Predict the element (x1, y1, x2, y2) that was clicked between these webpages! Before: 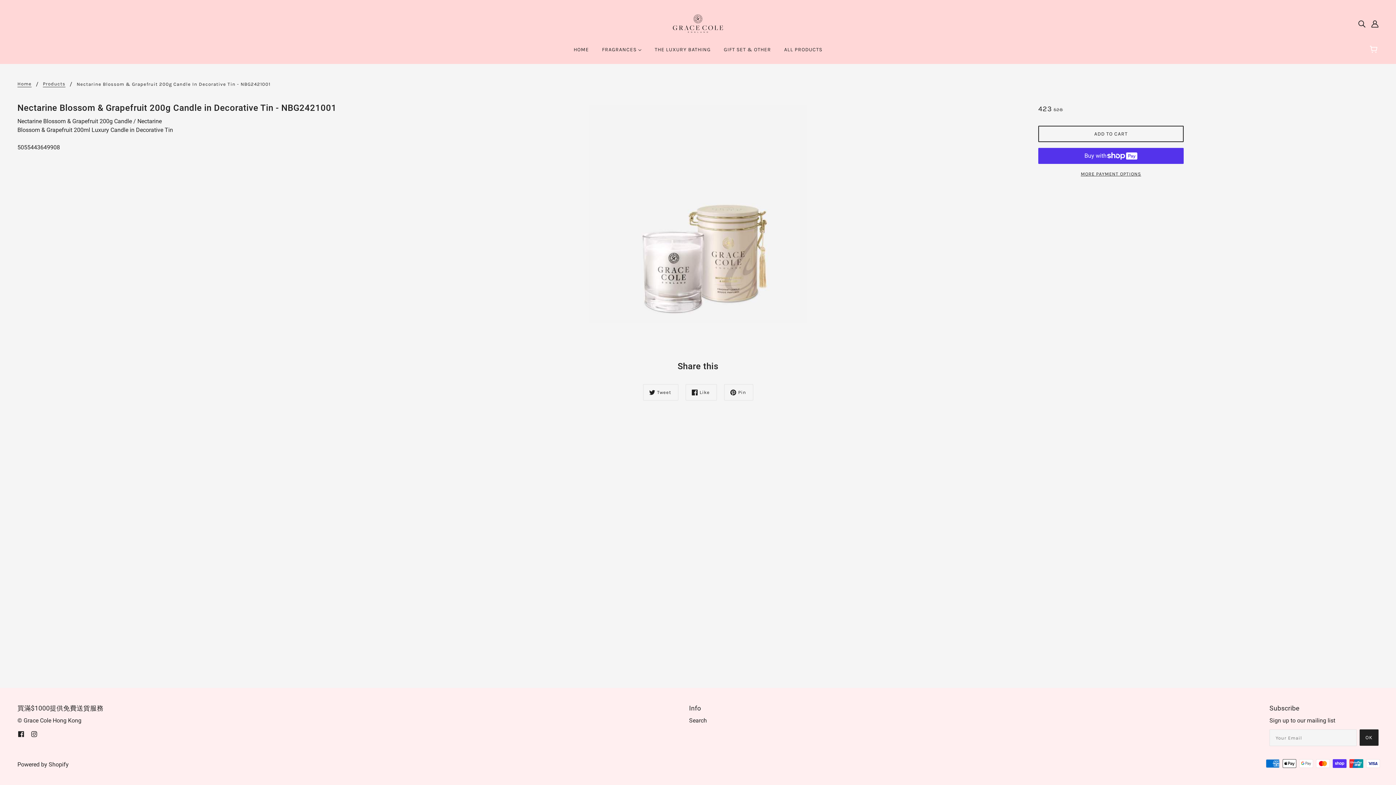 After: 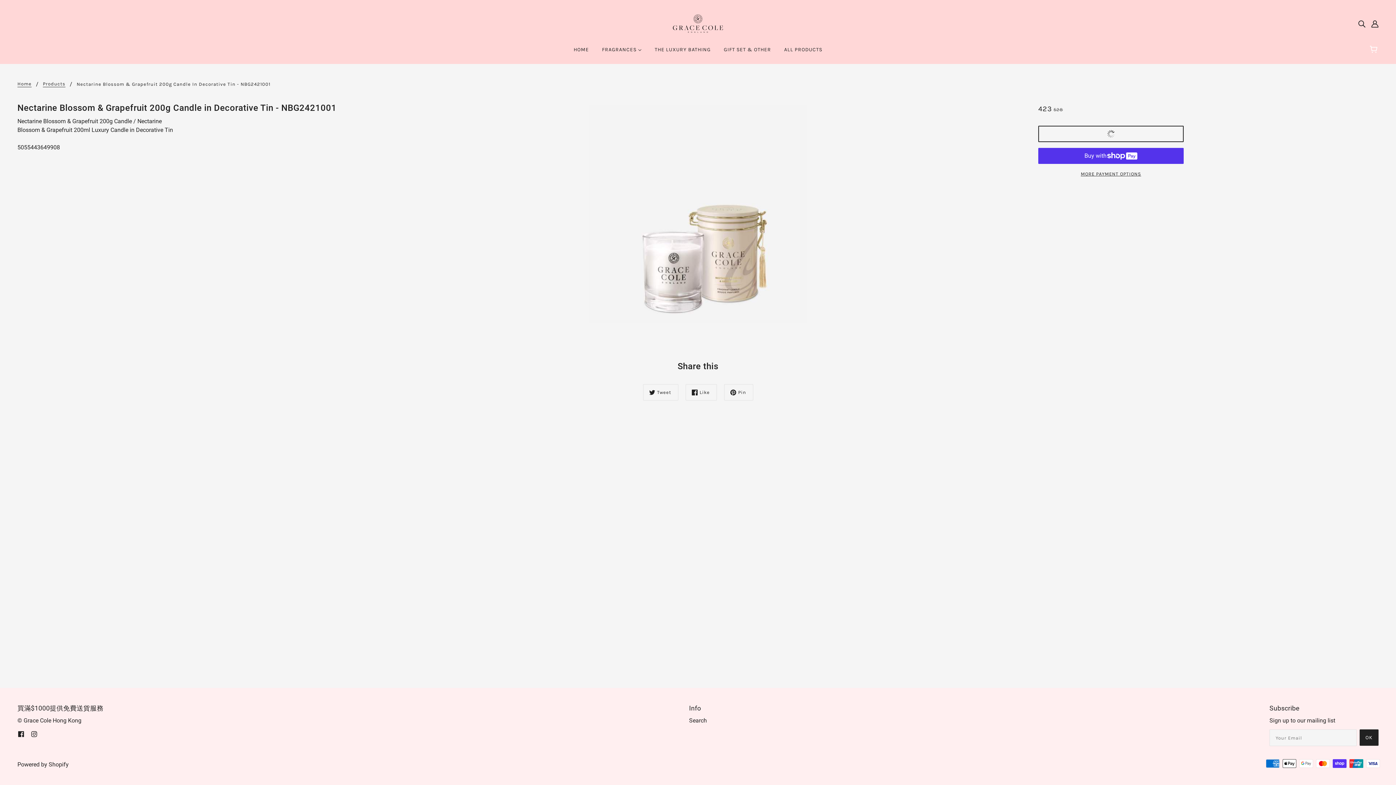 Action: label: ADD TO CART bbox: (1038, 125, 1184, 142)